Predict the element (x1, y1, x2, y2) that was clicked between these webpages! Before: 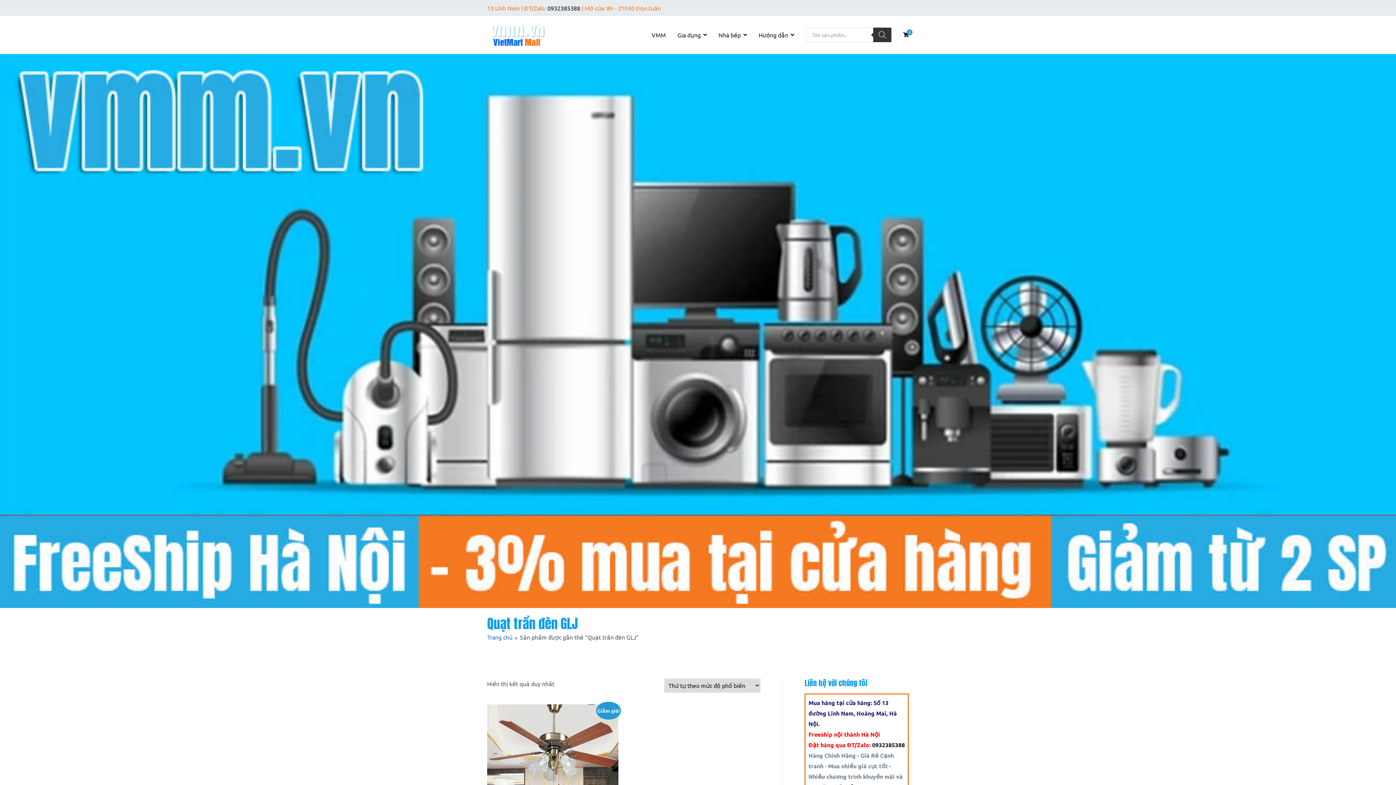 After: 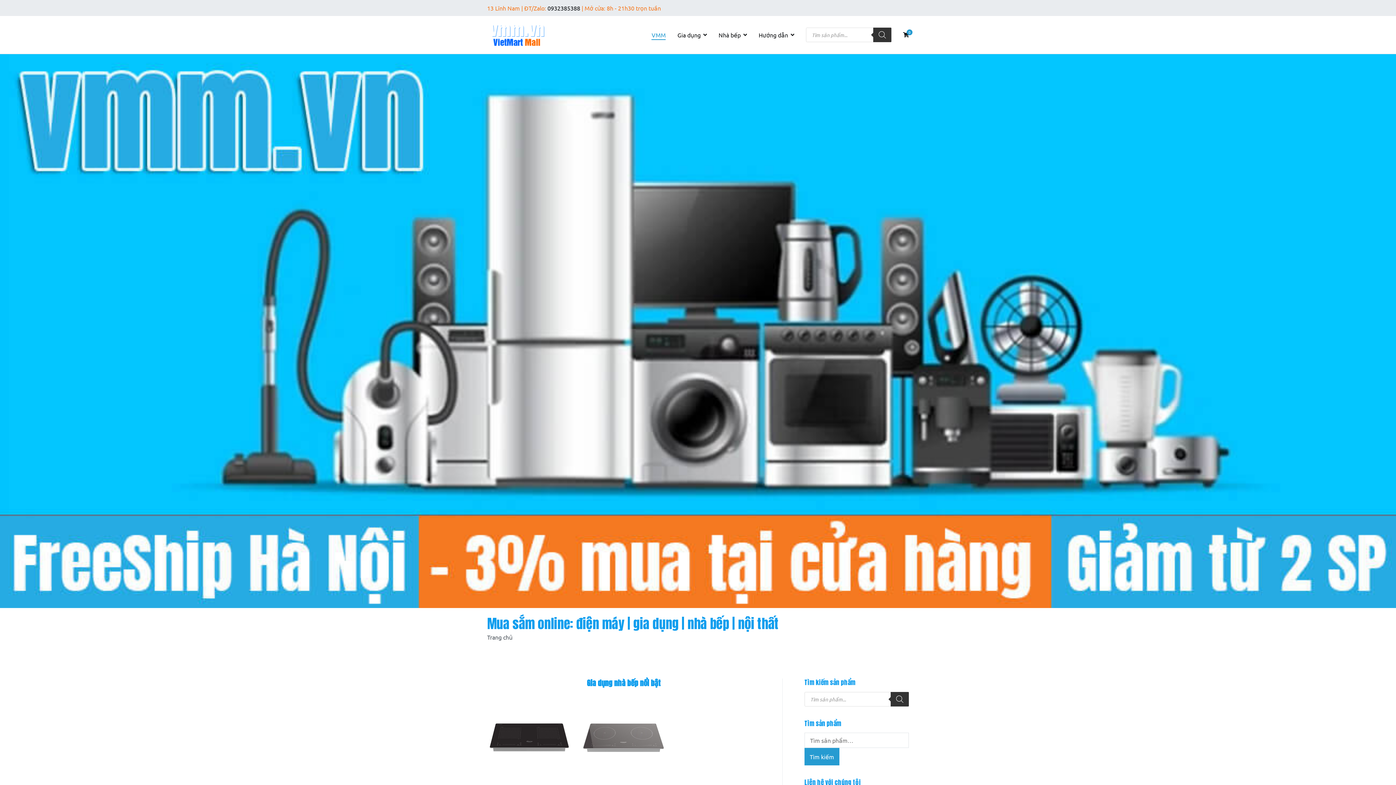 Action: bbox: (487, 633, 512, 641) label: Trang chủ